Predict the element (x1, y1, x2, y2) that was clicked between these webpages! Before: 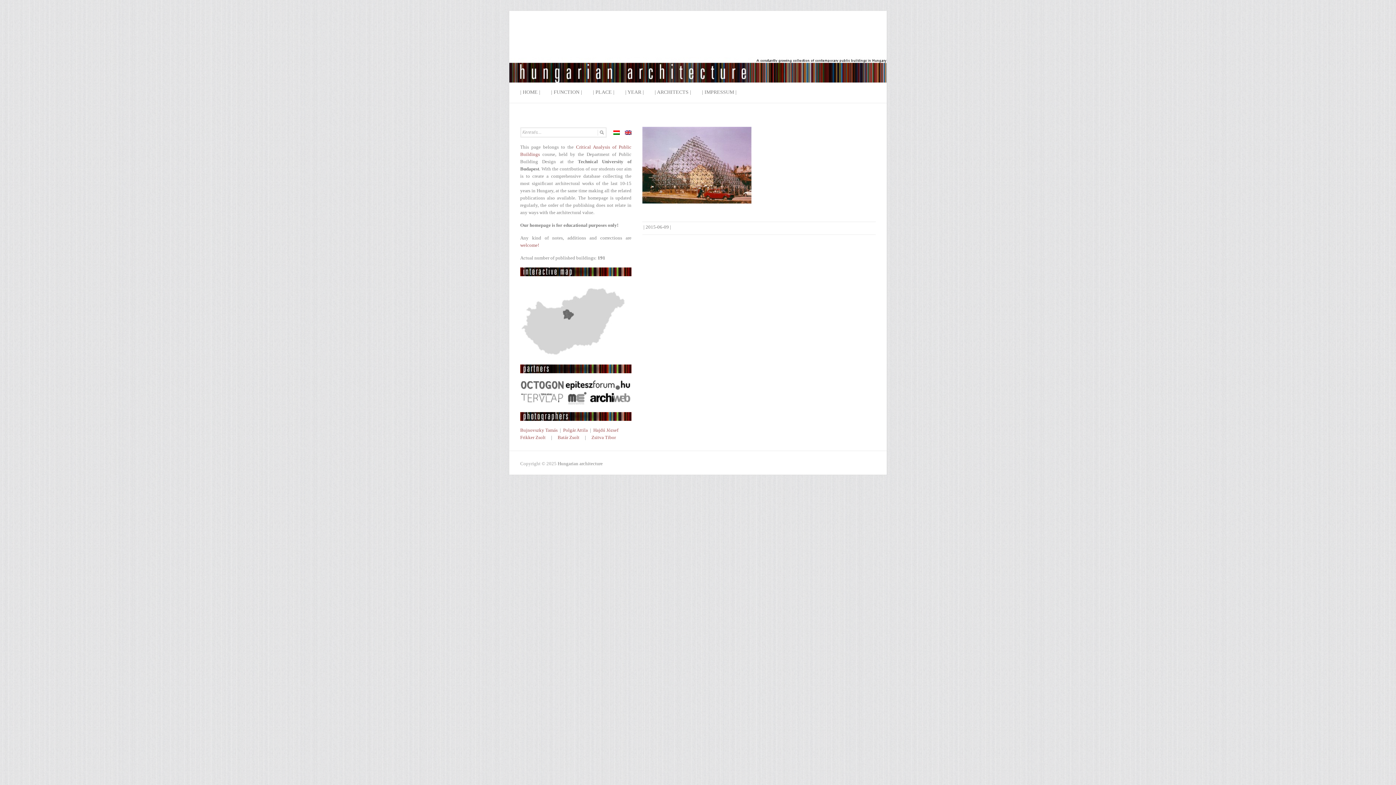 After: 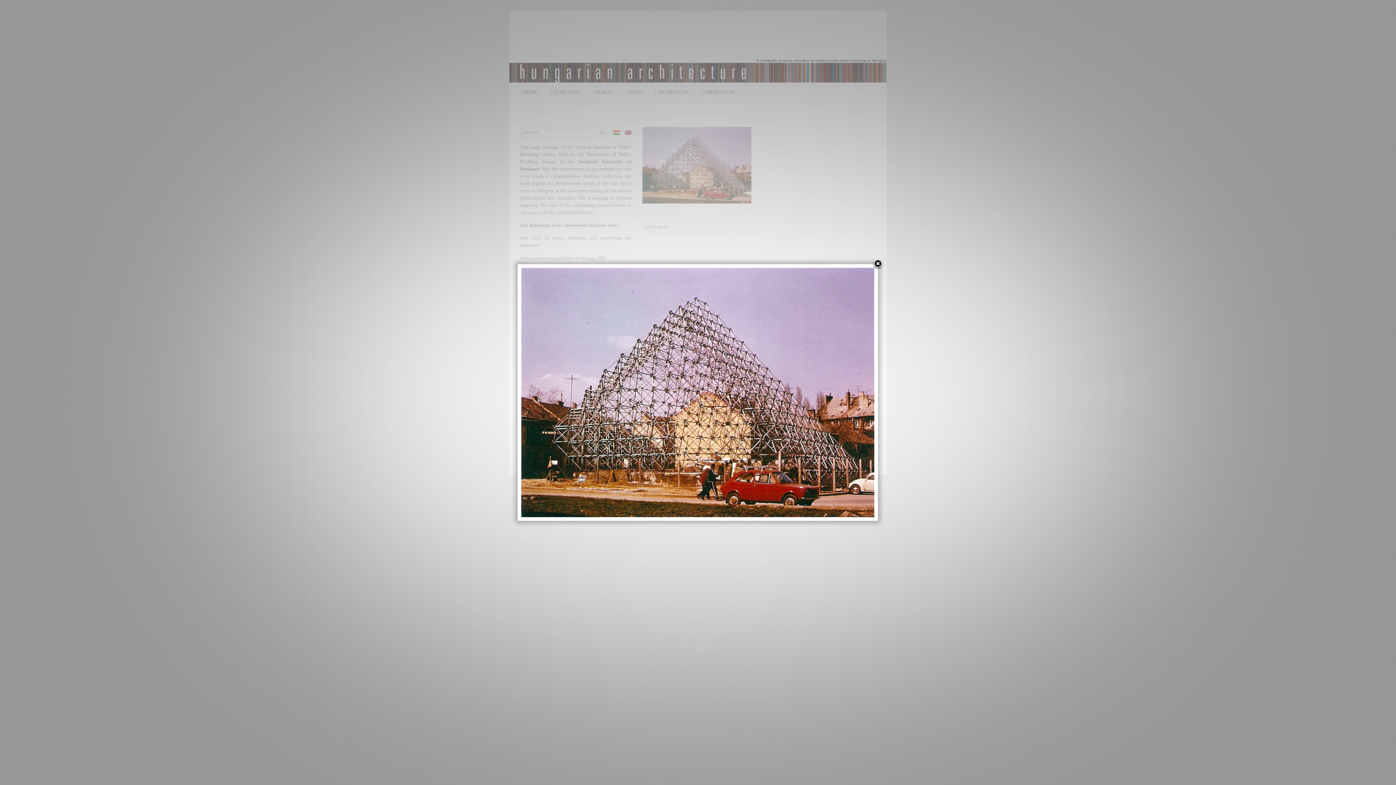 Action: bbox: (642, 127, 751, 133)